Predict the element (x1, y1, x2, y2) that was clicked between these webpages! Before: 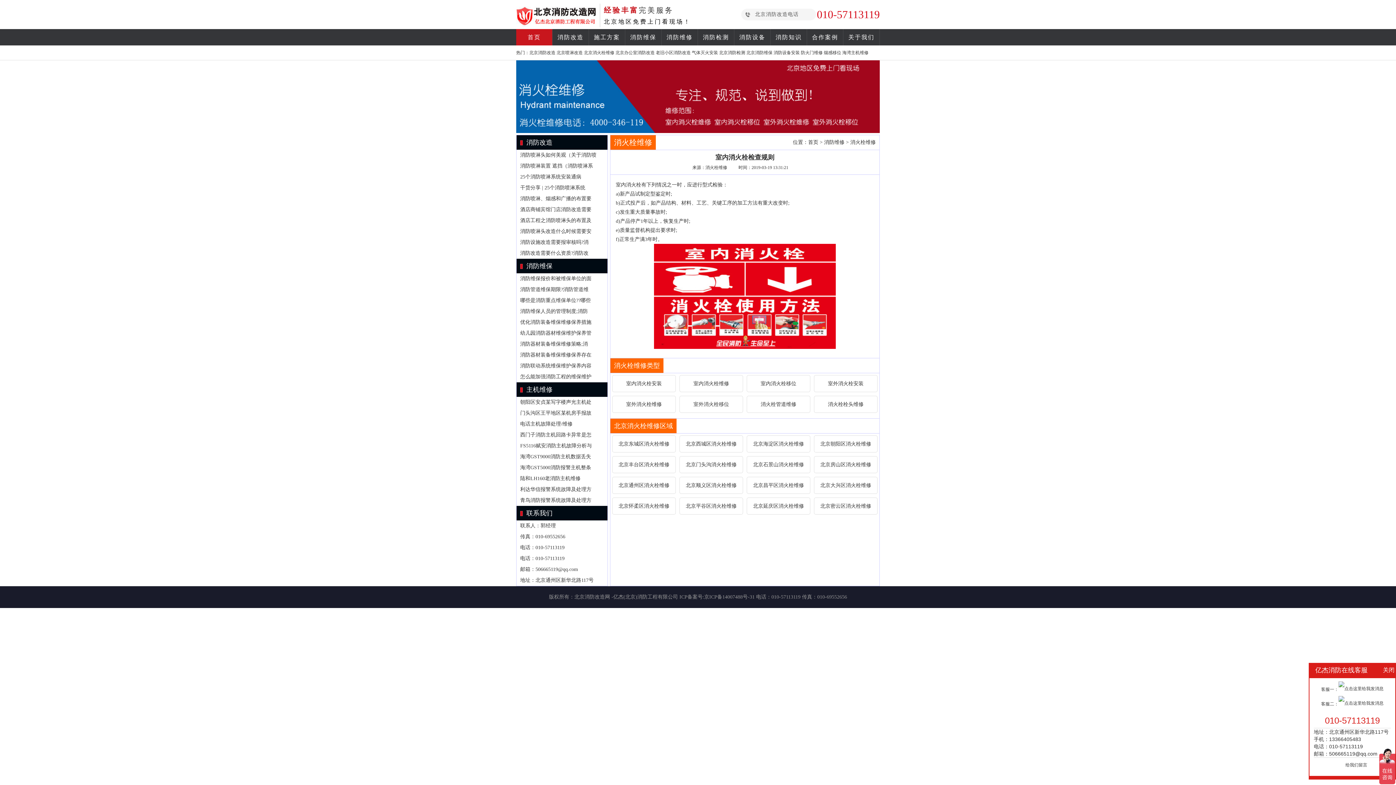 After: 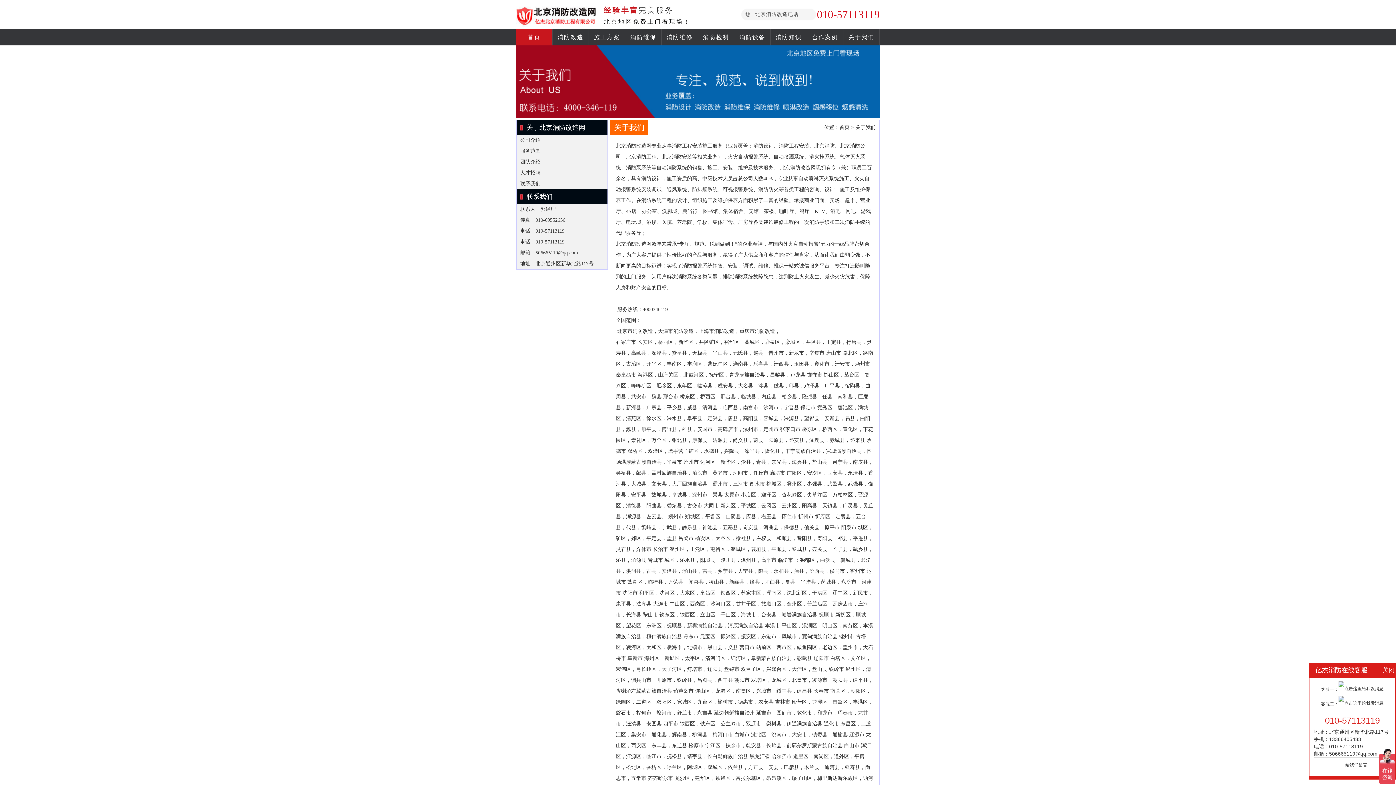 Action: bbox: (848, 34, 874, 40) label: 关于我们